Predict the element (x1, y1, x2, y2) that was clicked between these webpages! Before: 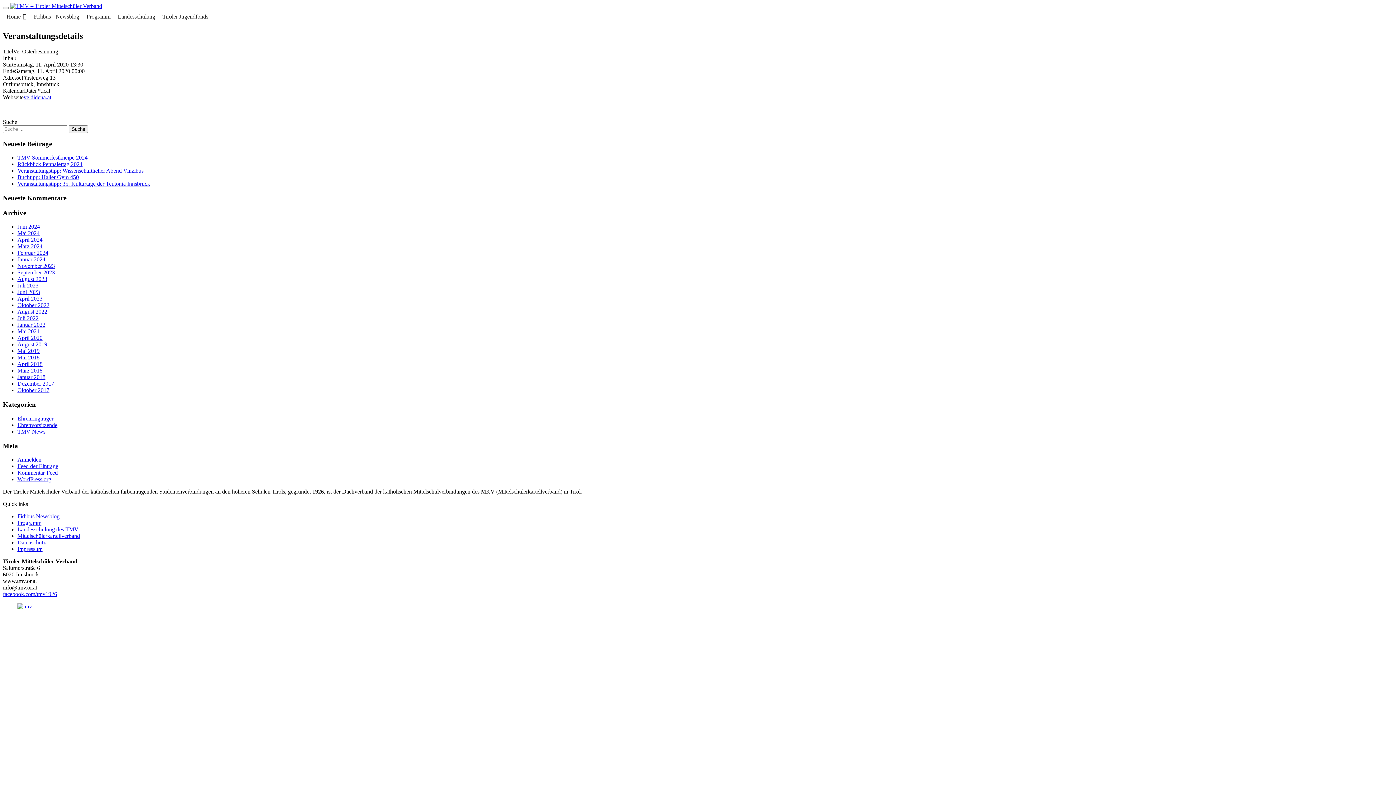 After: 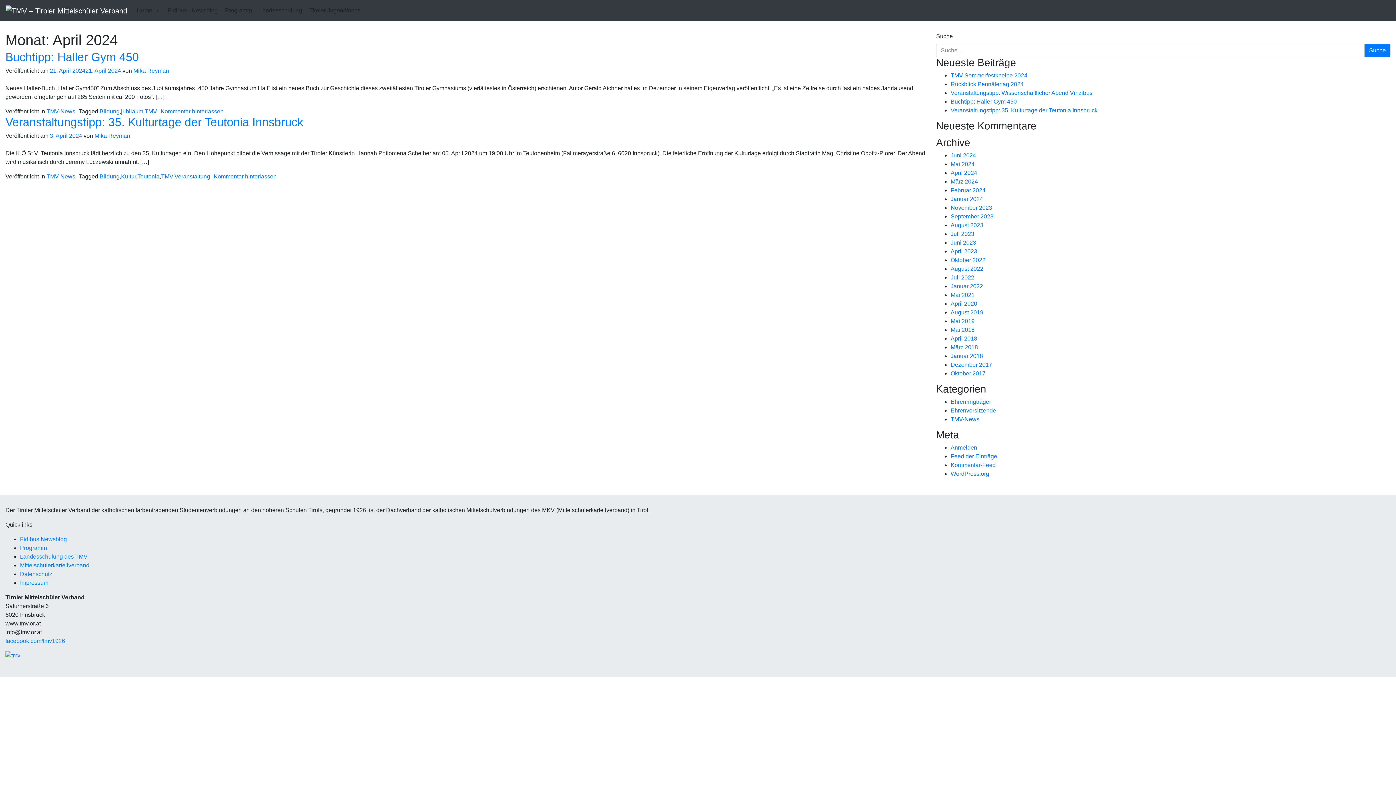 Action: label: April 2024 bbox: (17, 236, 42, 243)